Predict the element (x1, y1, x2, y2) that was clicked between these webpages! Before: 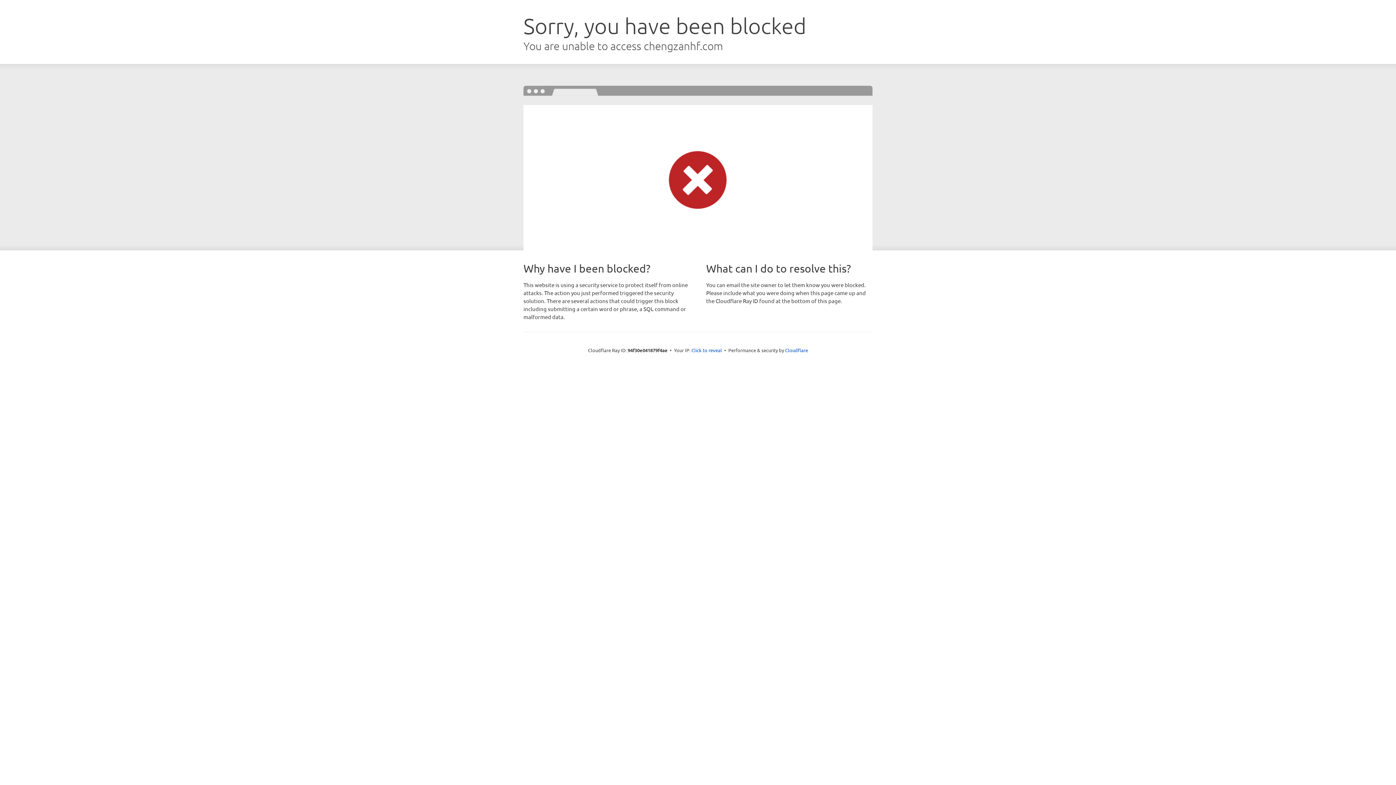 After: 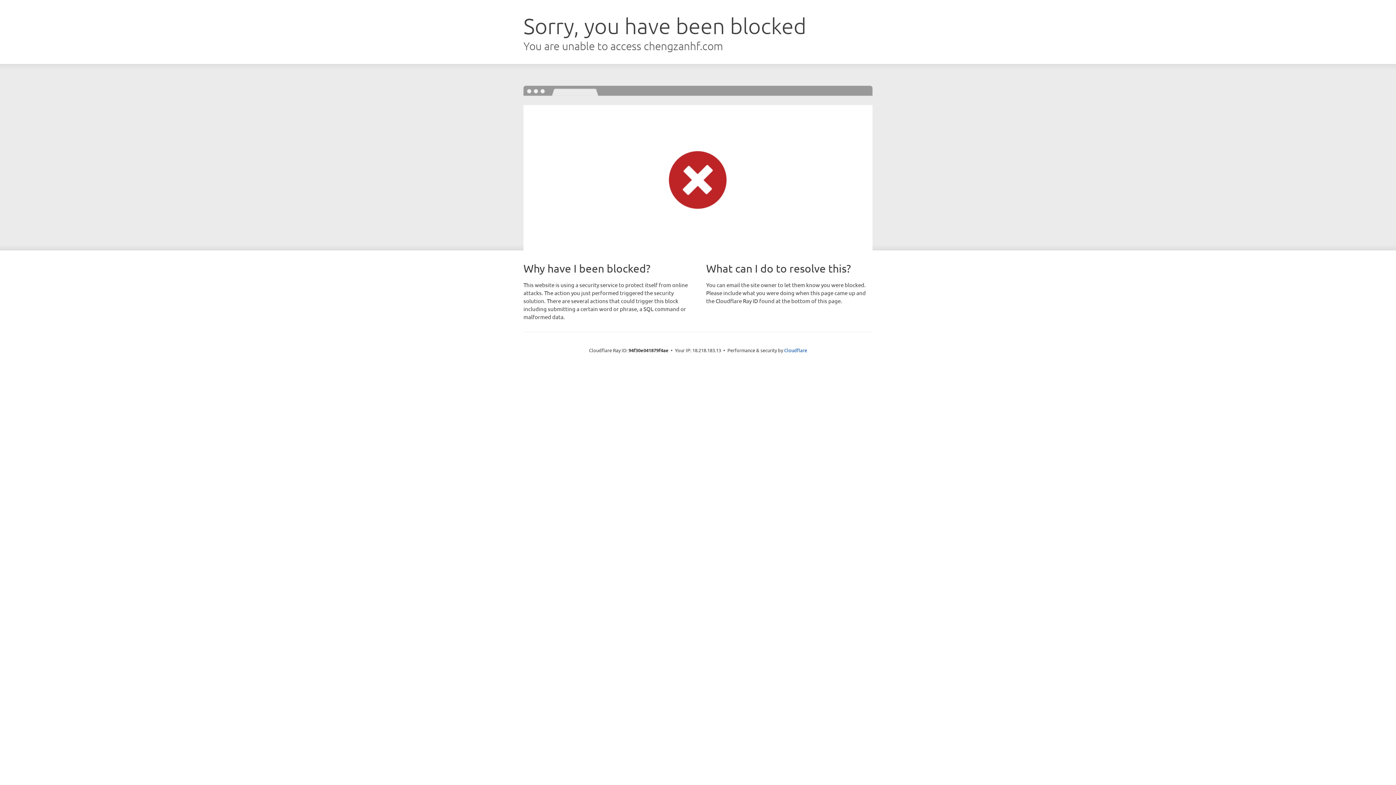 Action: bbox: (691, 346, 722, 353) label: Click to reveal